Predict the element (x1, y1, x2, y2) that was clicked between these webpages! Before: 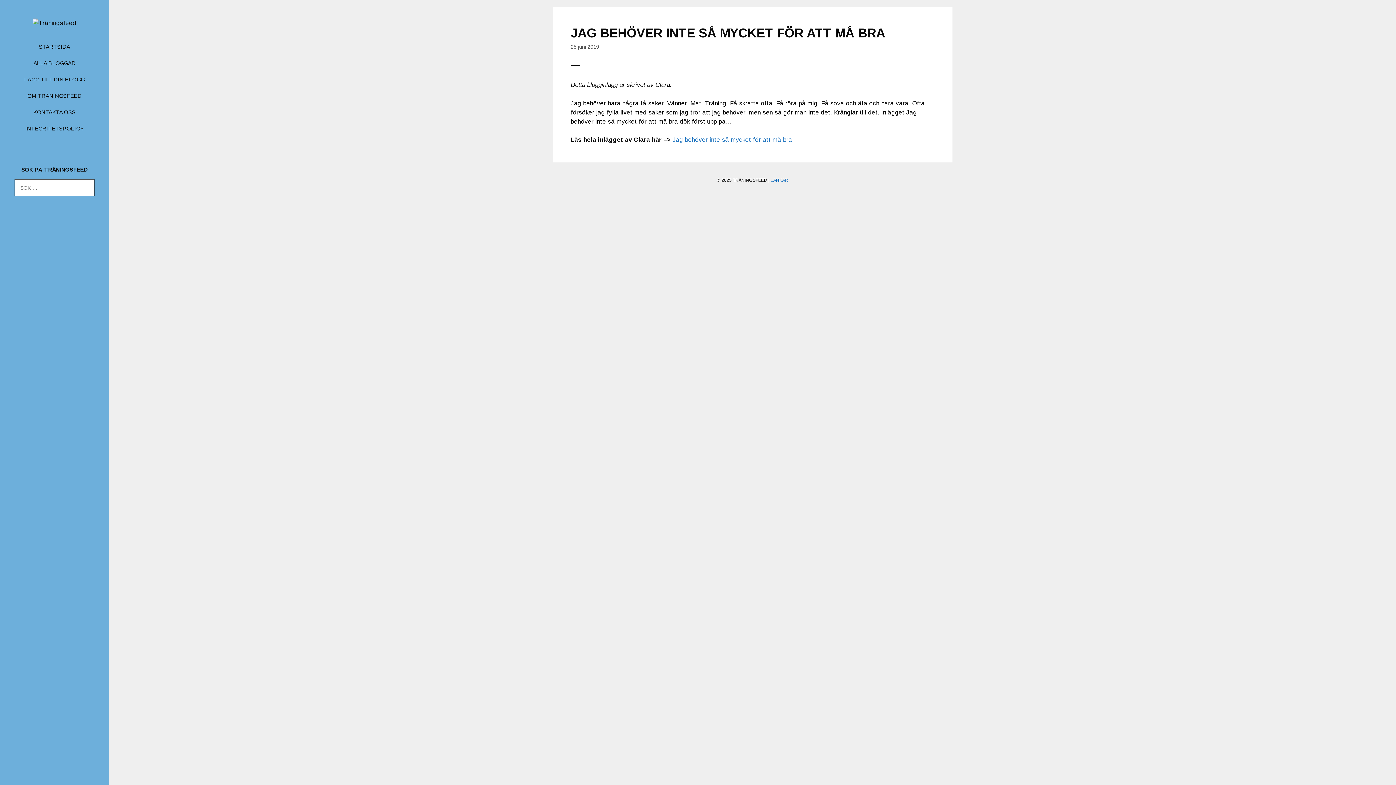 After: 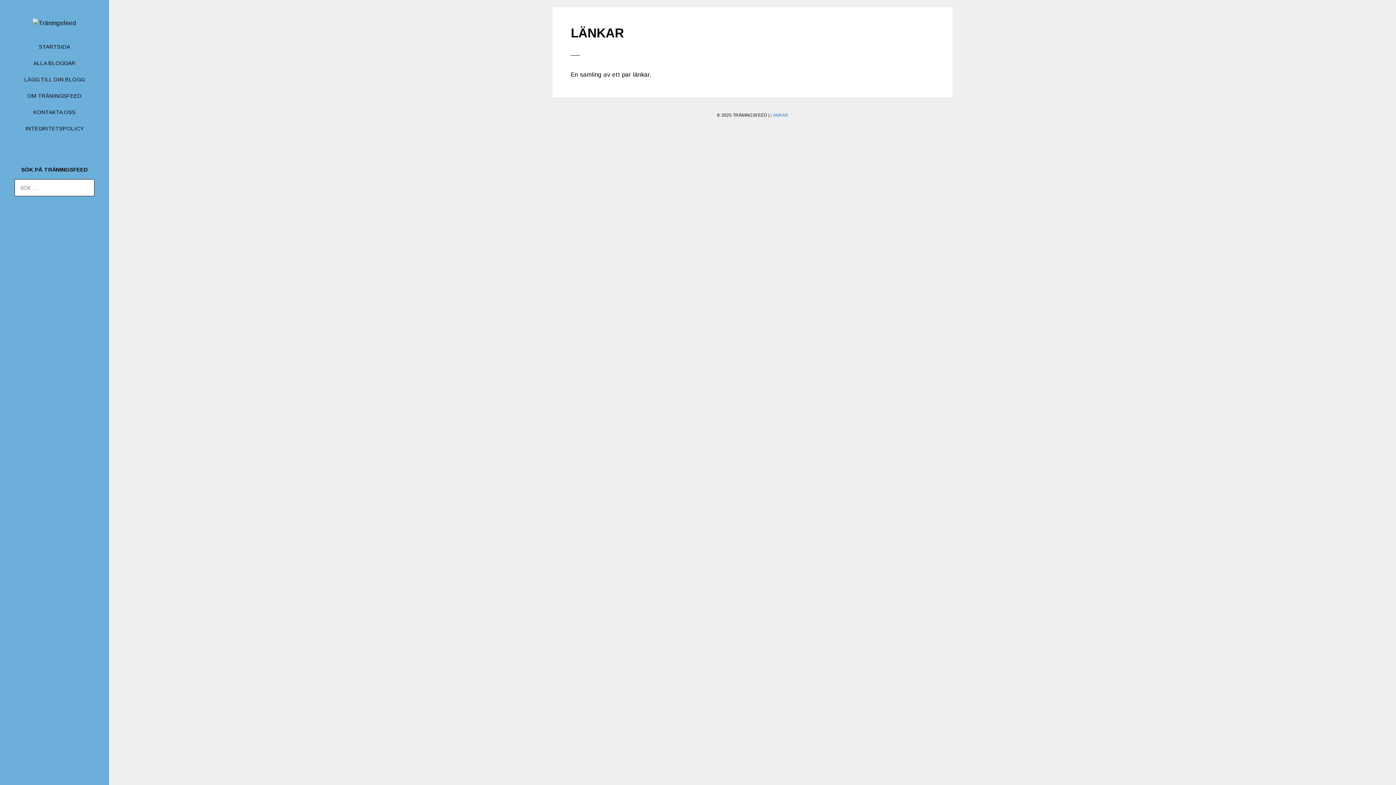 Action: label: LÄNKAR bbox: (770, 177, 788, 182)